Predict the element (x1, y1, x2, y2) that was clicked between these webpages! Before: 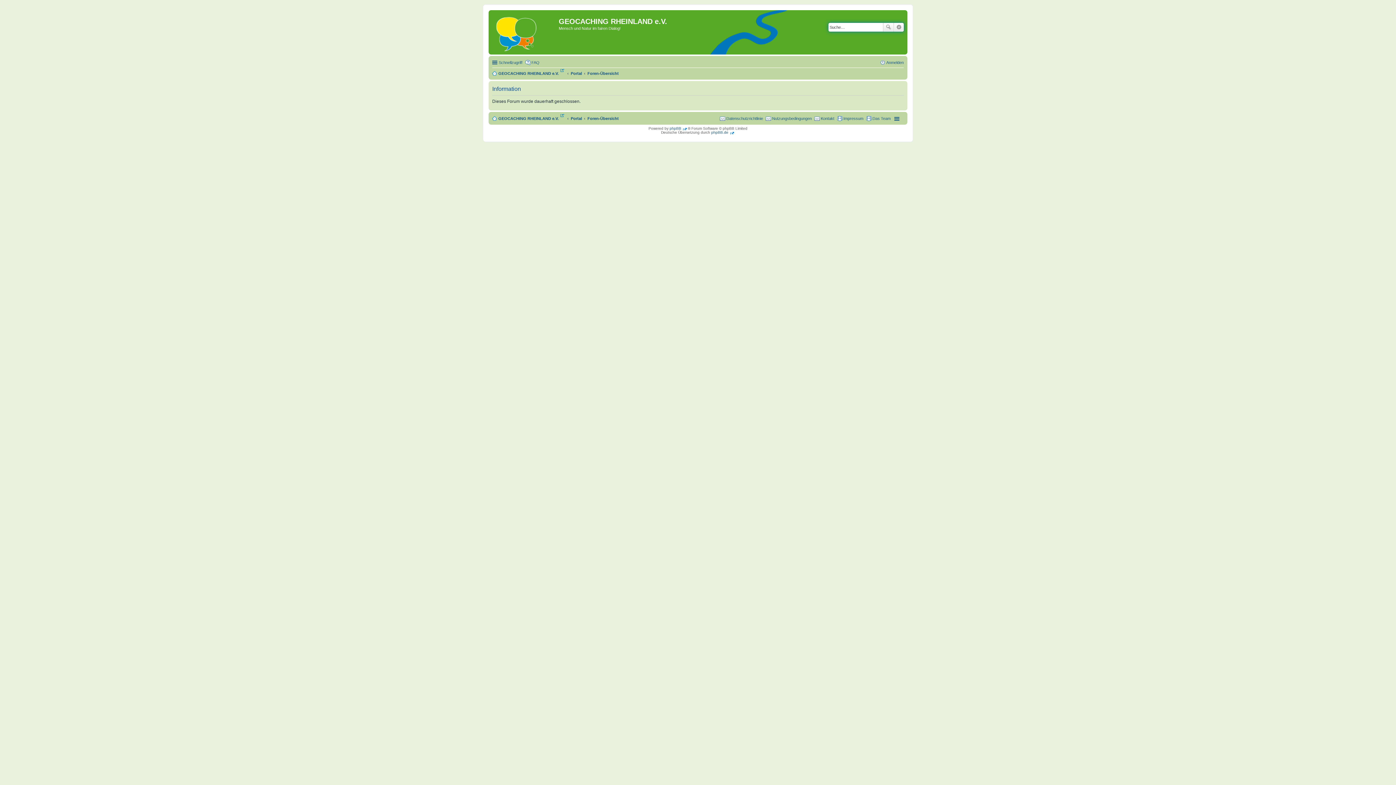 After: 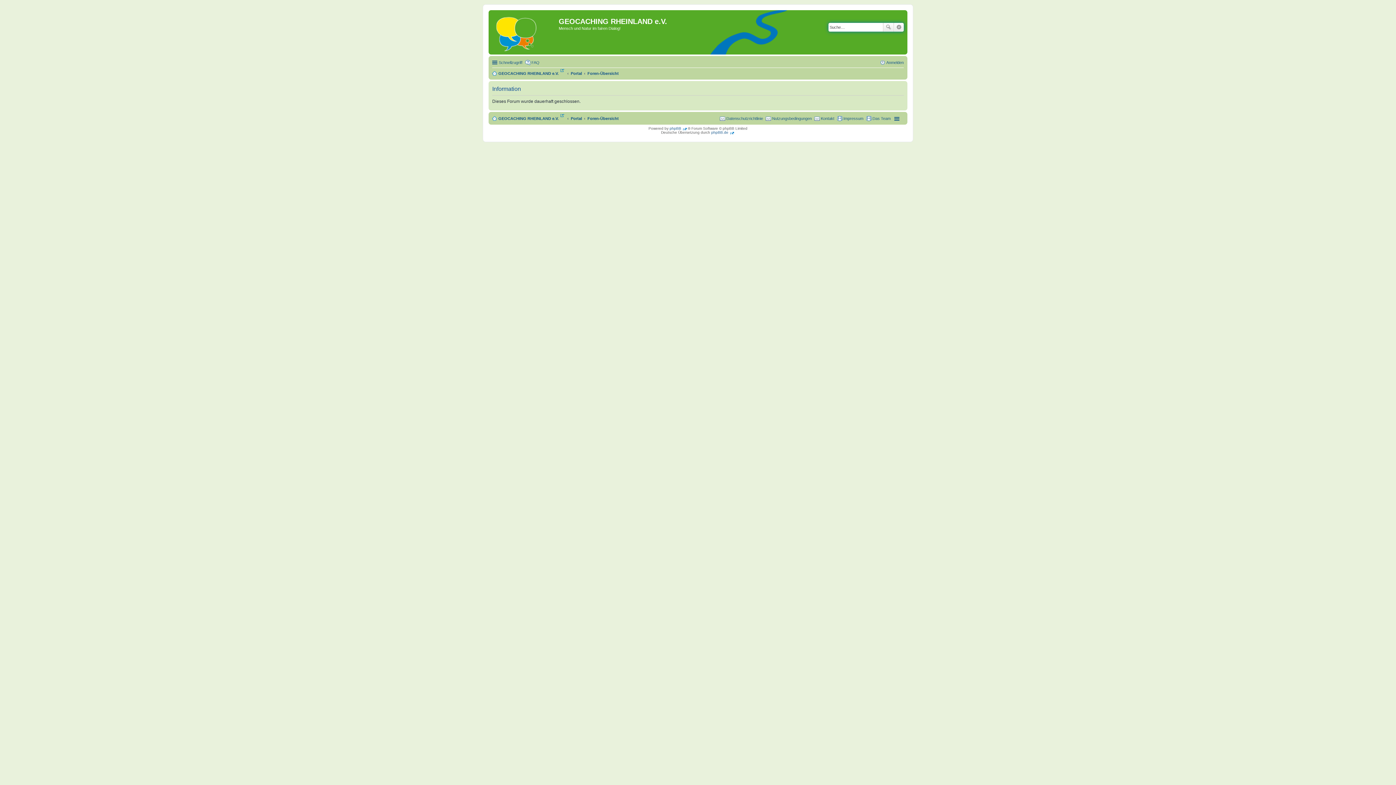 Action: label: Portal bbox: (570, 69, 582, 77)